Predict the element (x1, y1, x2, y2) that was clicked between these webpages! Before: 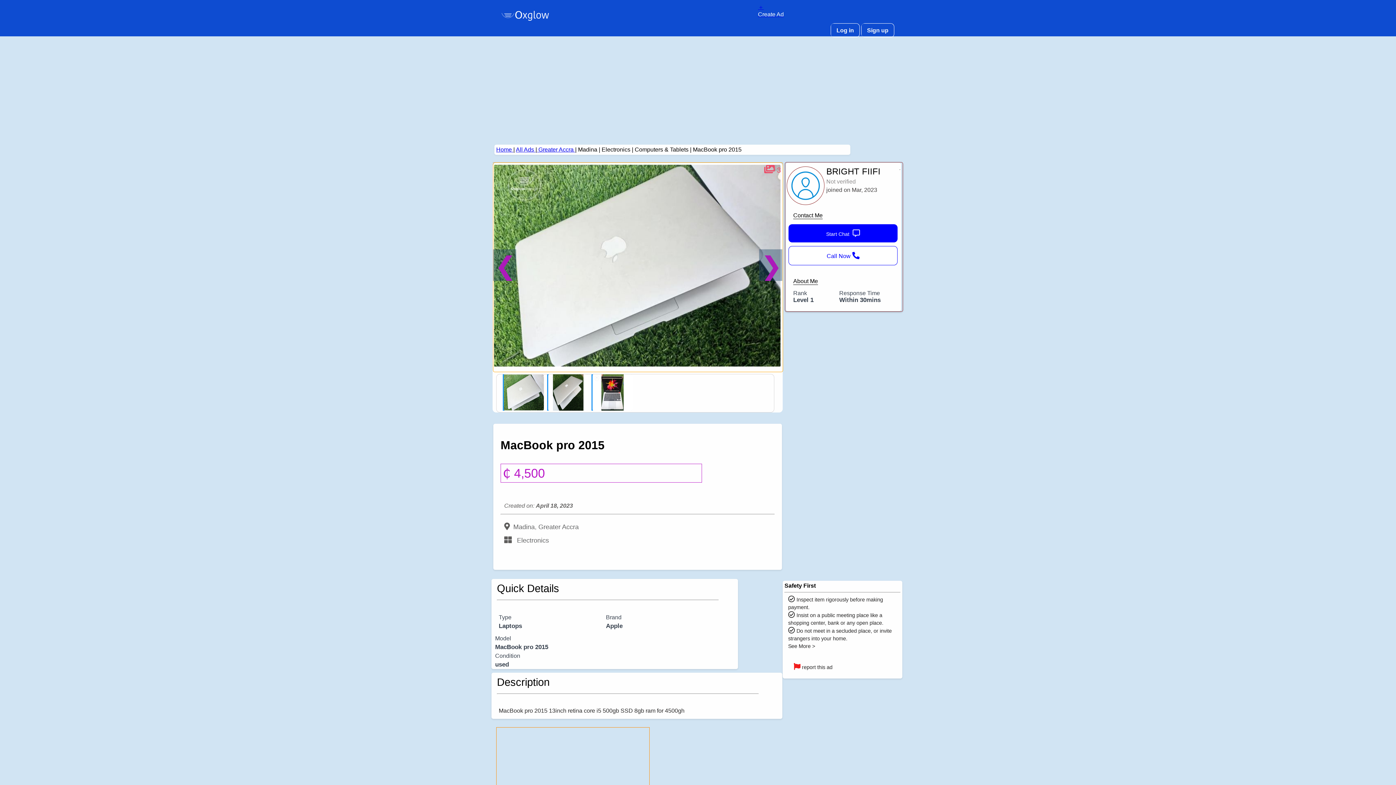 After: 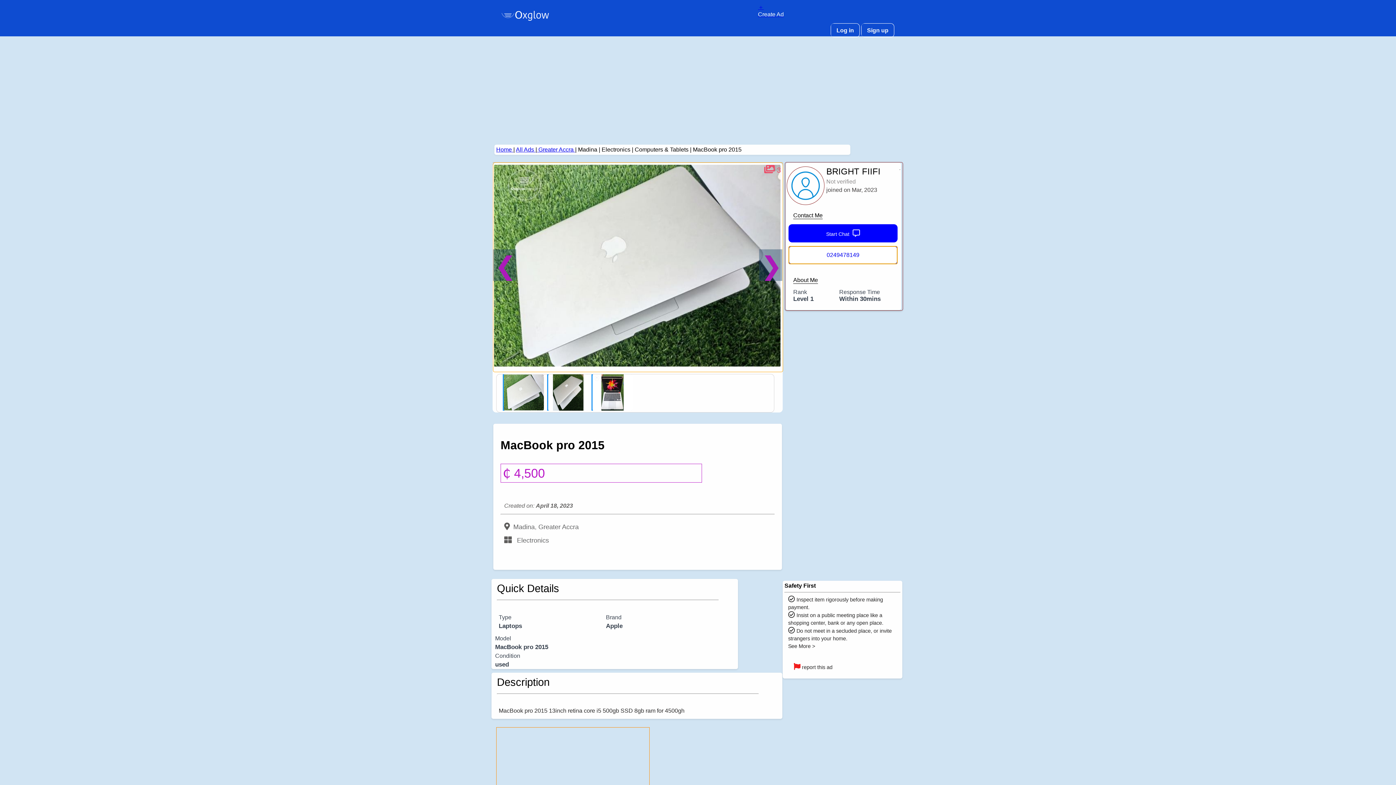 Action: bbox: (826, 253, 859, 259) label: Call Now 